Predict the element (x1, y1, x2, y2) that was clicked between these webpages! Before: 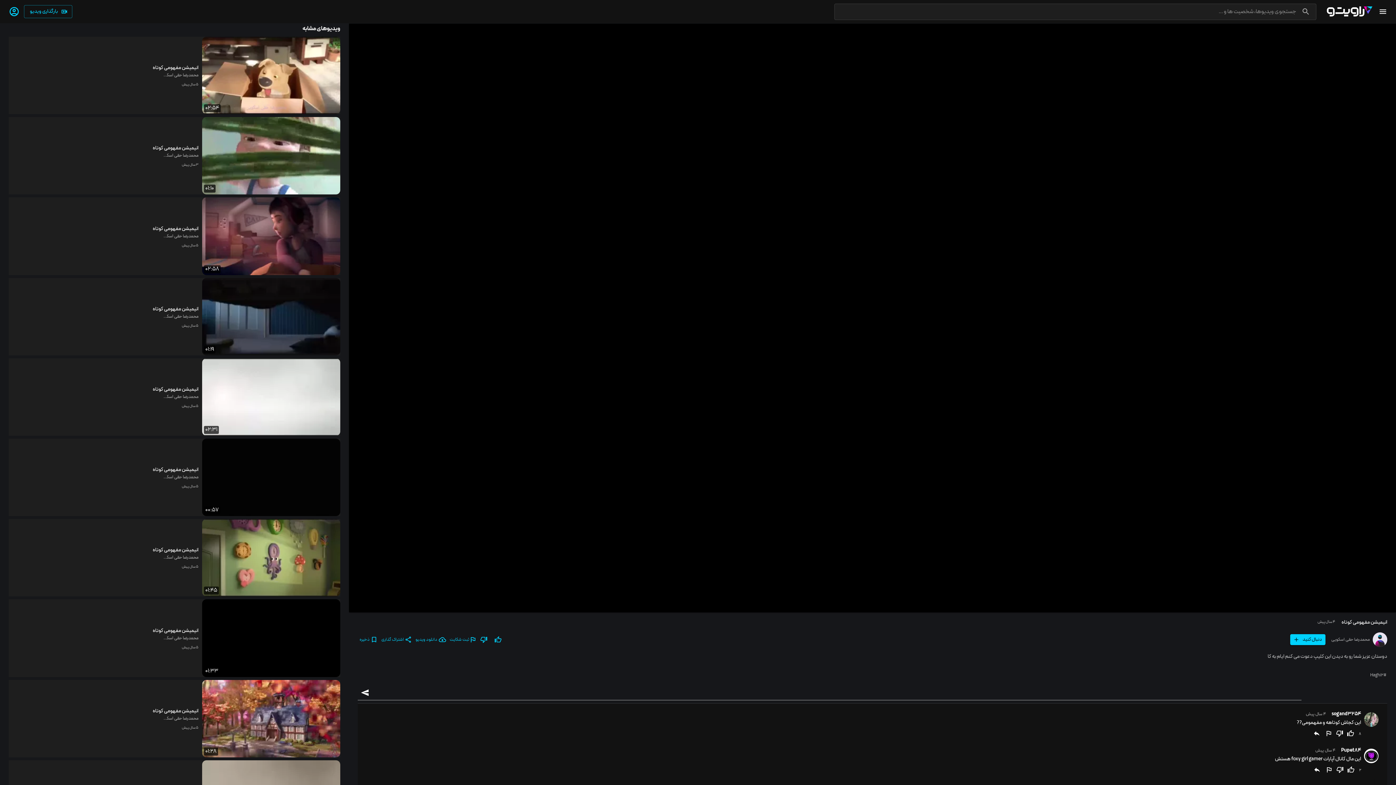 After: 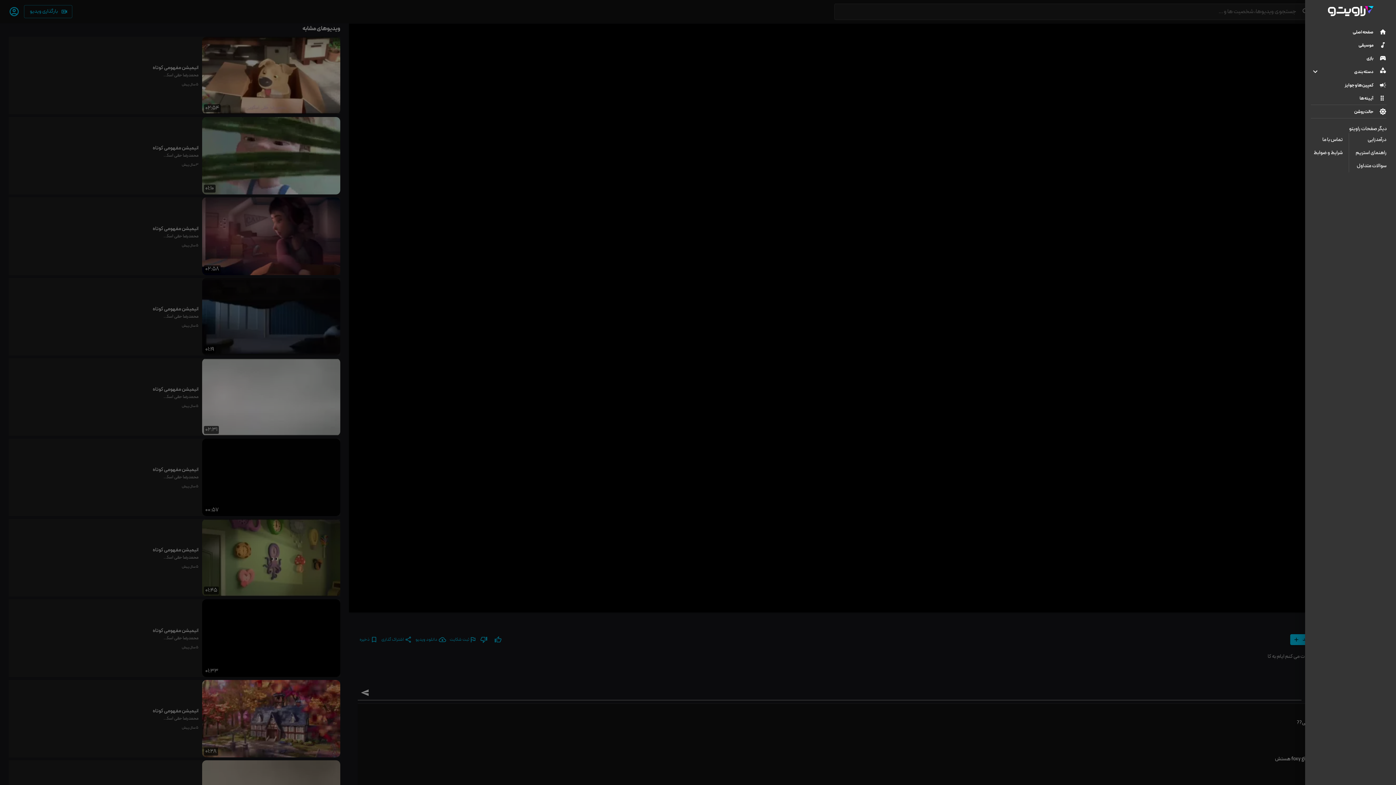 Action: label: Name bbox: (1374, 2, 1392, 20)